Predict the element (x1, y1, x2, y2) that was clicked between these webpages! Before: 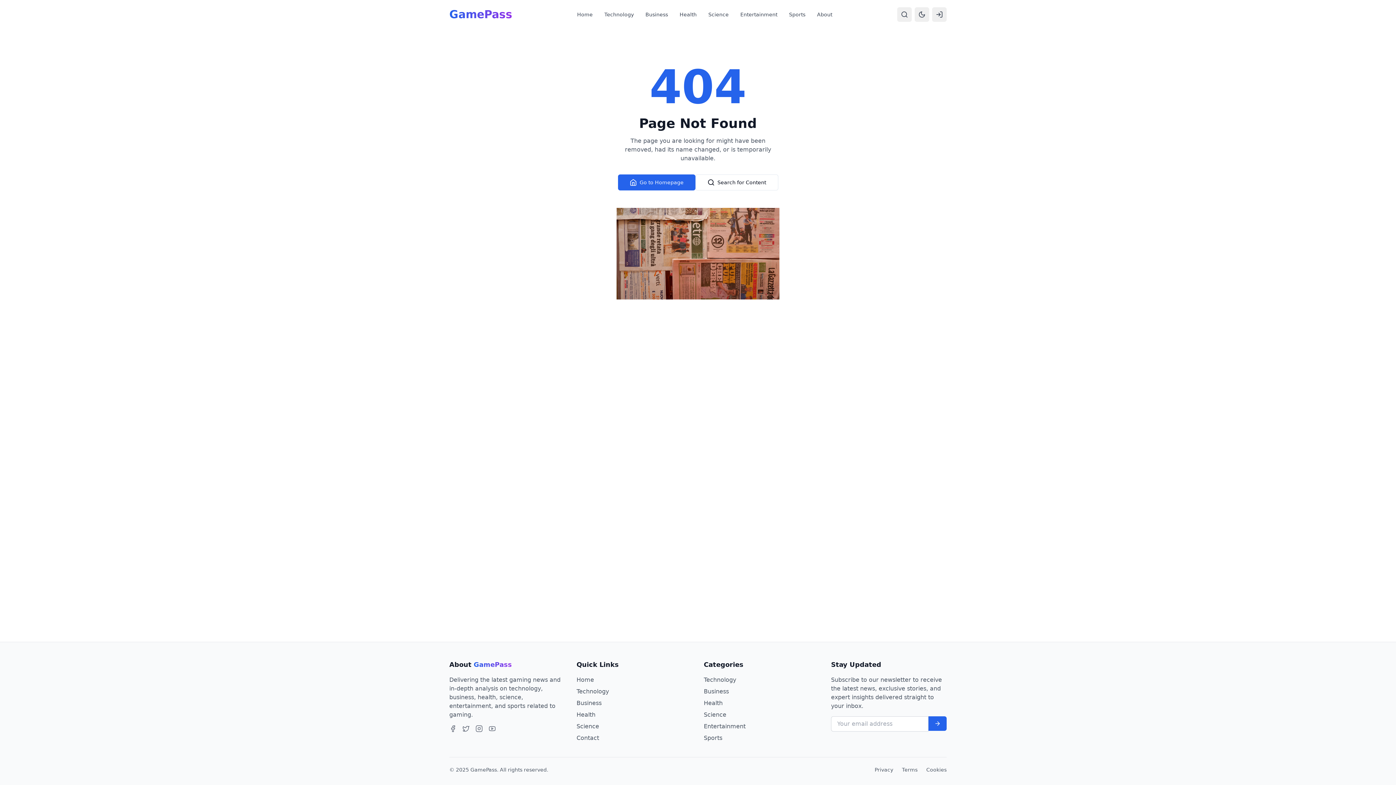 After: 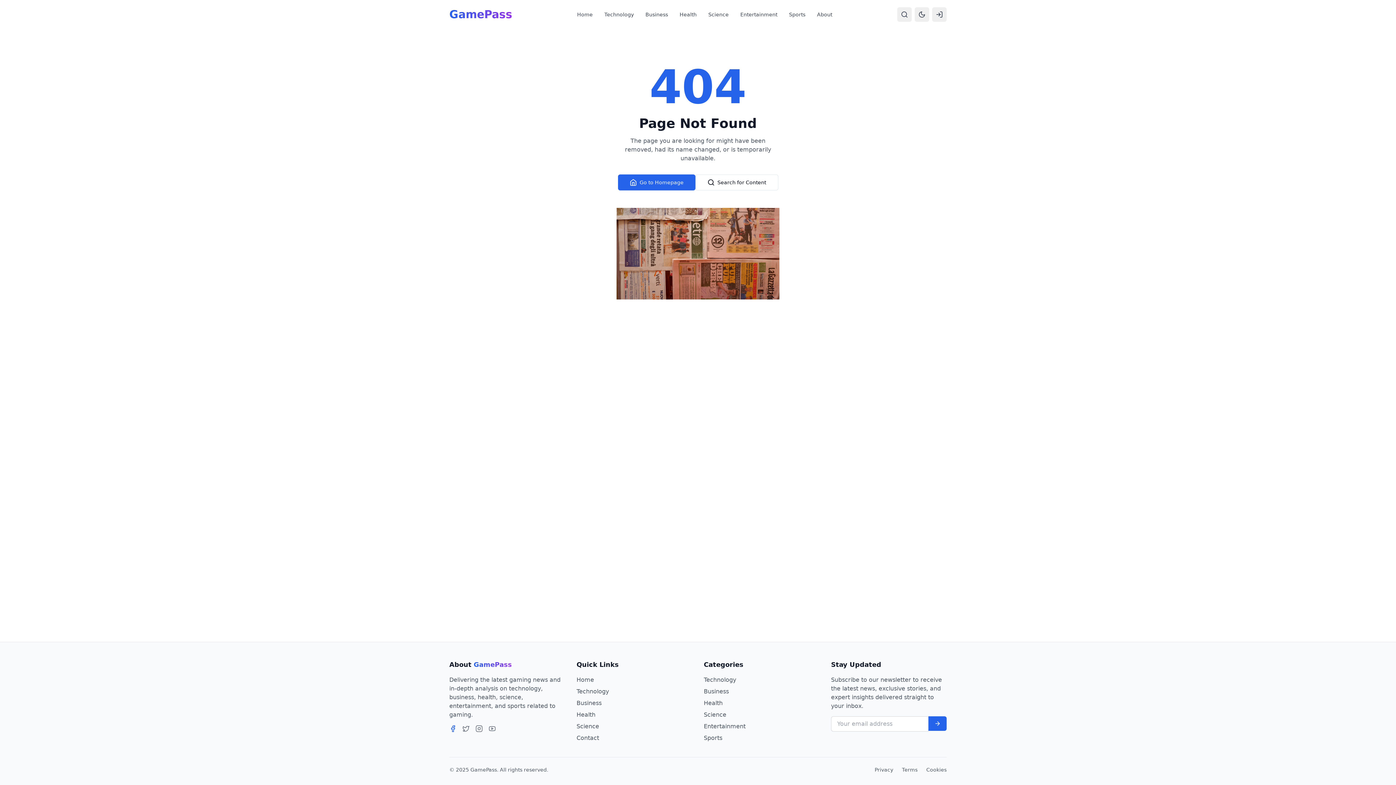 Action: label: Facebook bbox: (449, 725, 456, 732)